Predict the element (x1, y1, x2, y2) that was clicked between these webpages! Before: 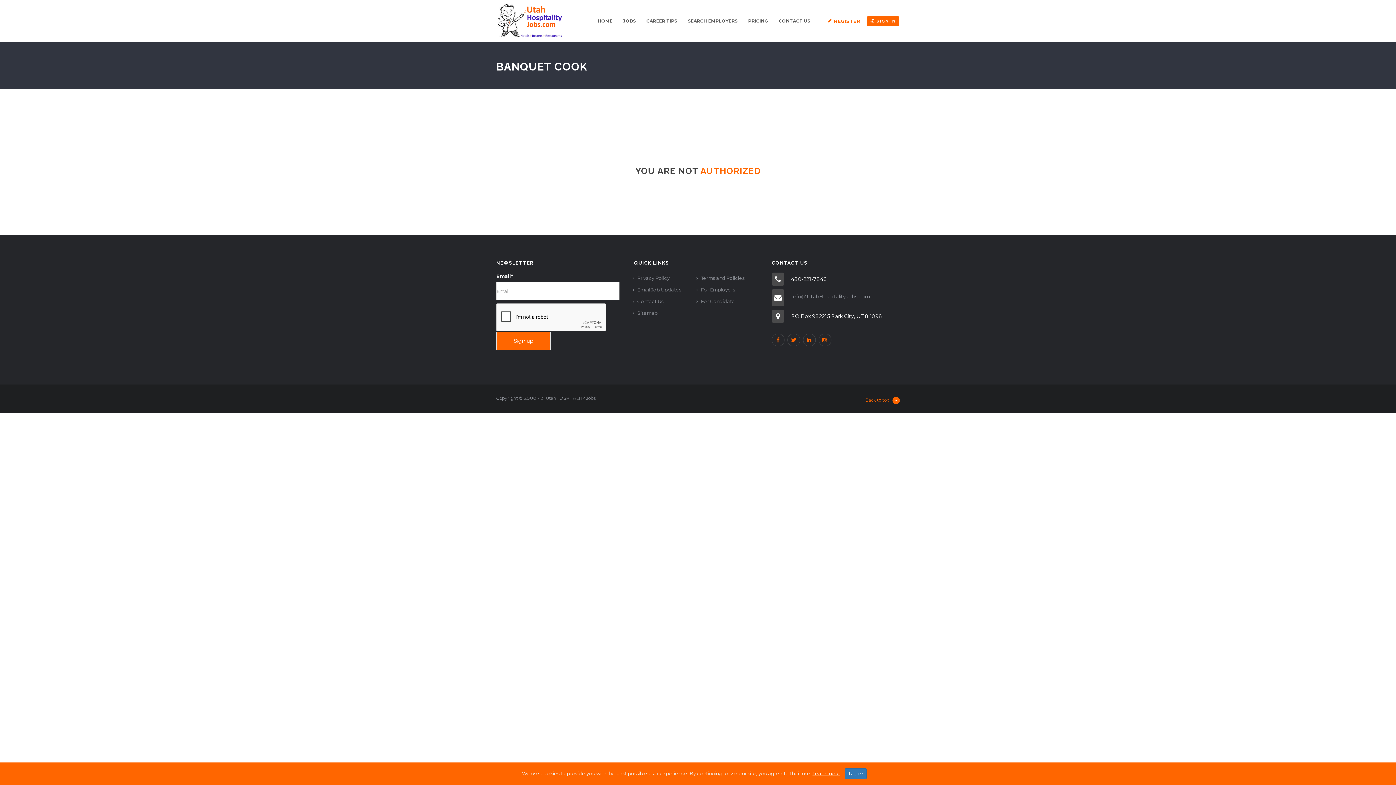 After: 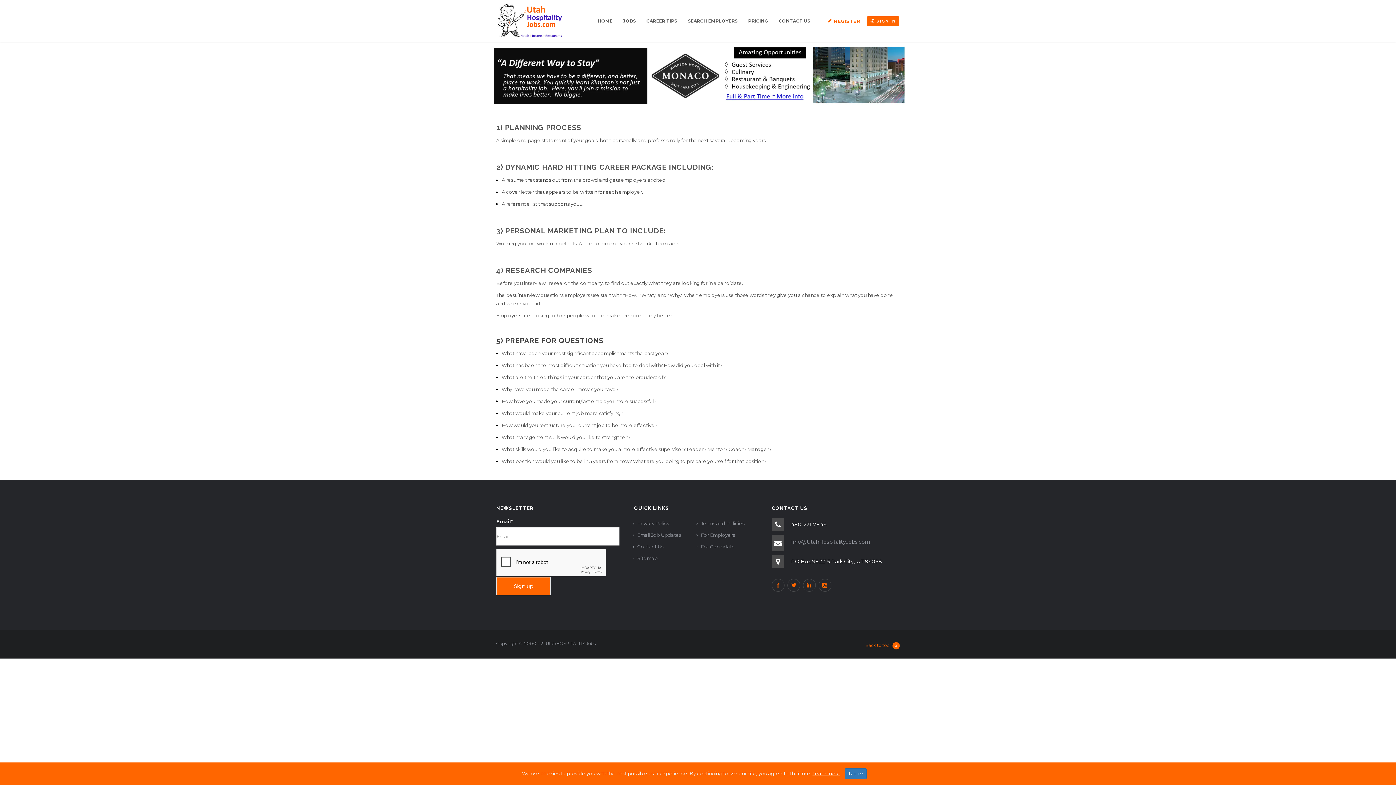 Action: bbox: (641, 17, 682, 24) label: CAREER TIPS